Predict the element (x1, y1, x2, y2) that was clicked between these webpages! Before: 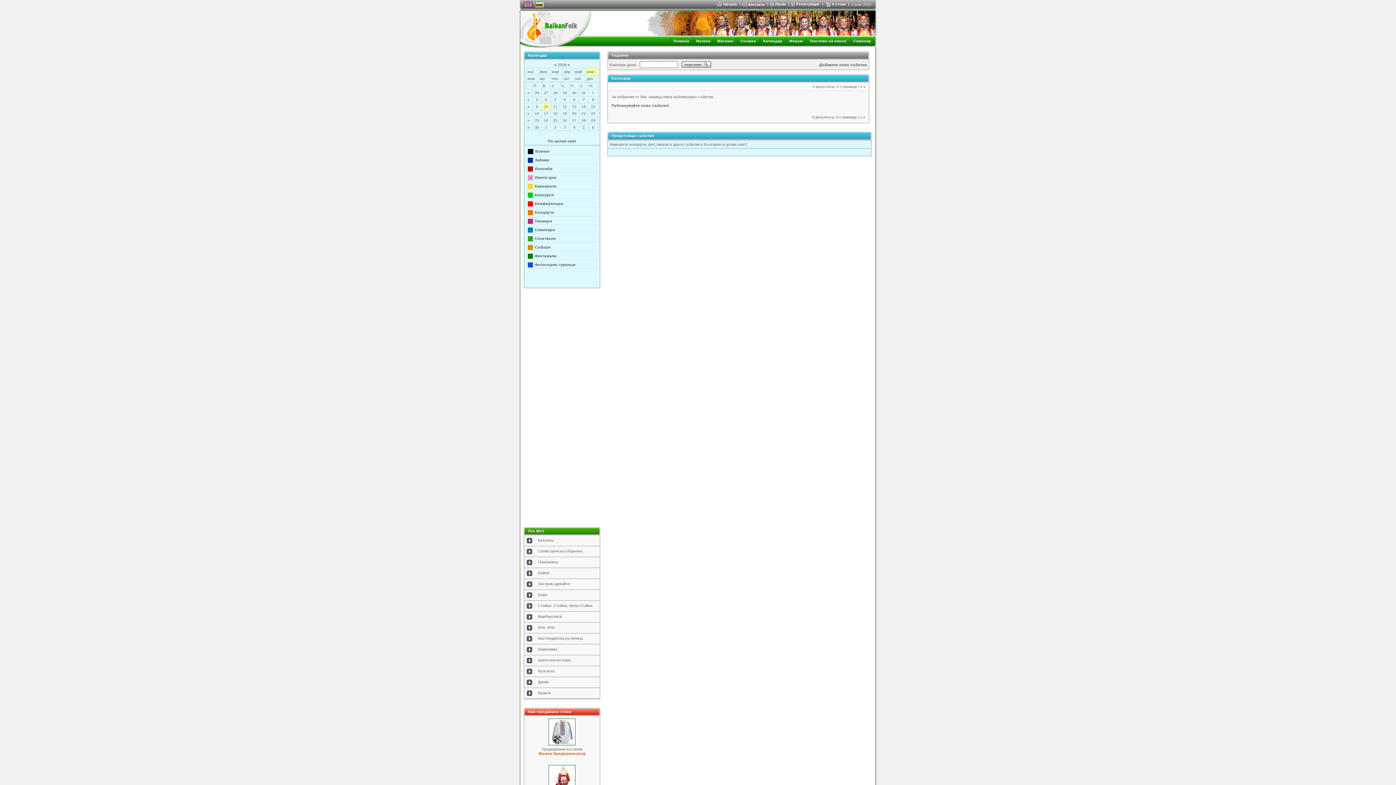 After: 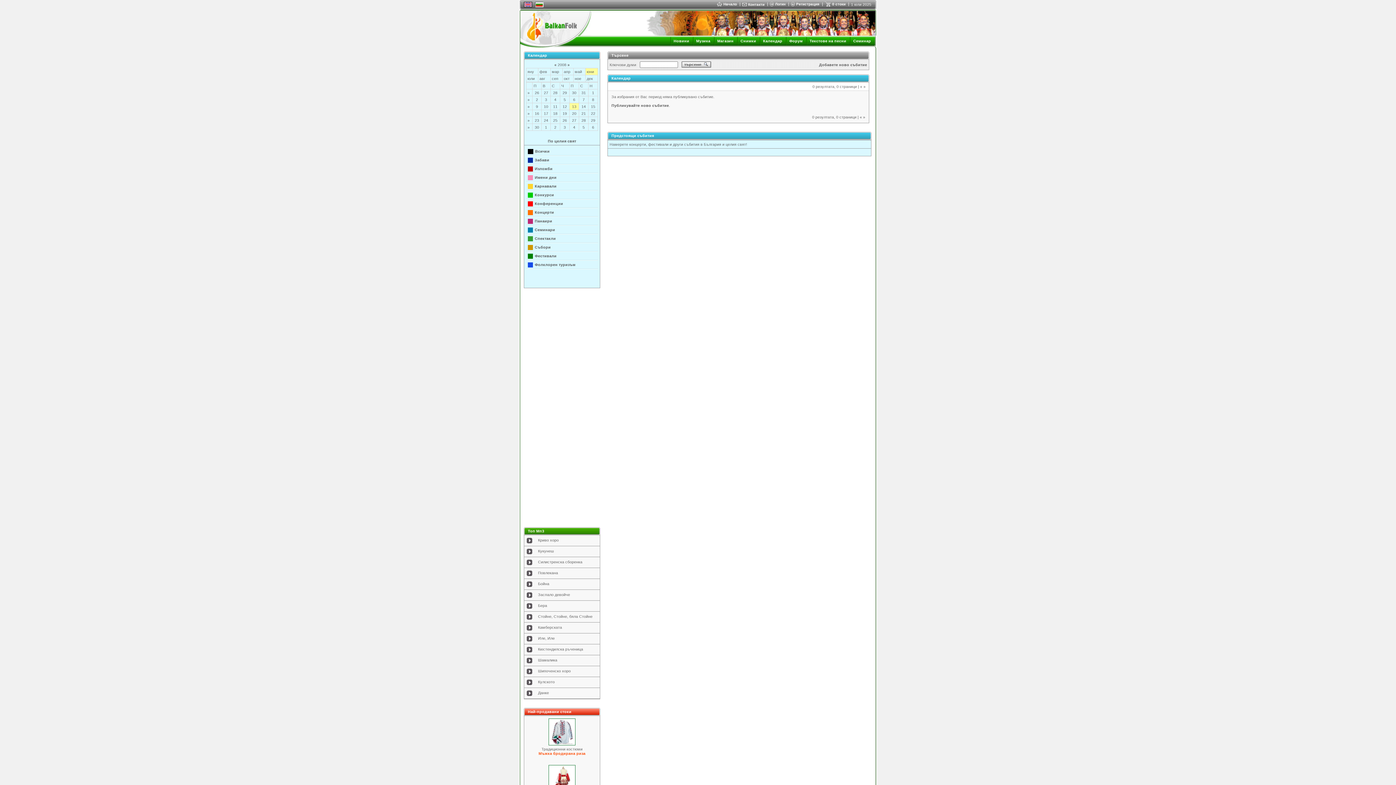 Action: label: 13 bbox: (572, 104, 576, 108)